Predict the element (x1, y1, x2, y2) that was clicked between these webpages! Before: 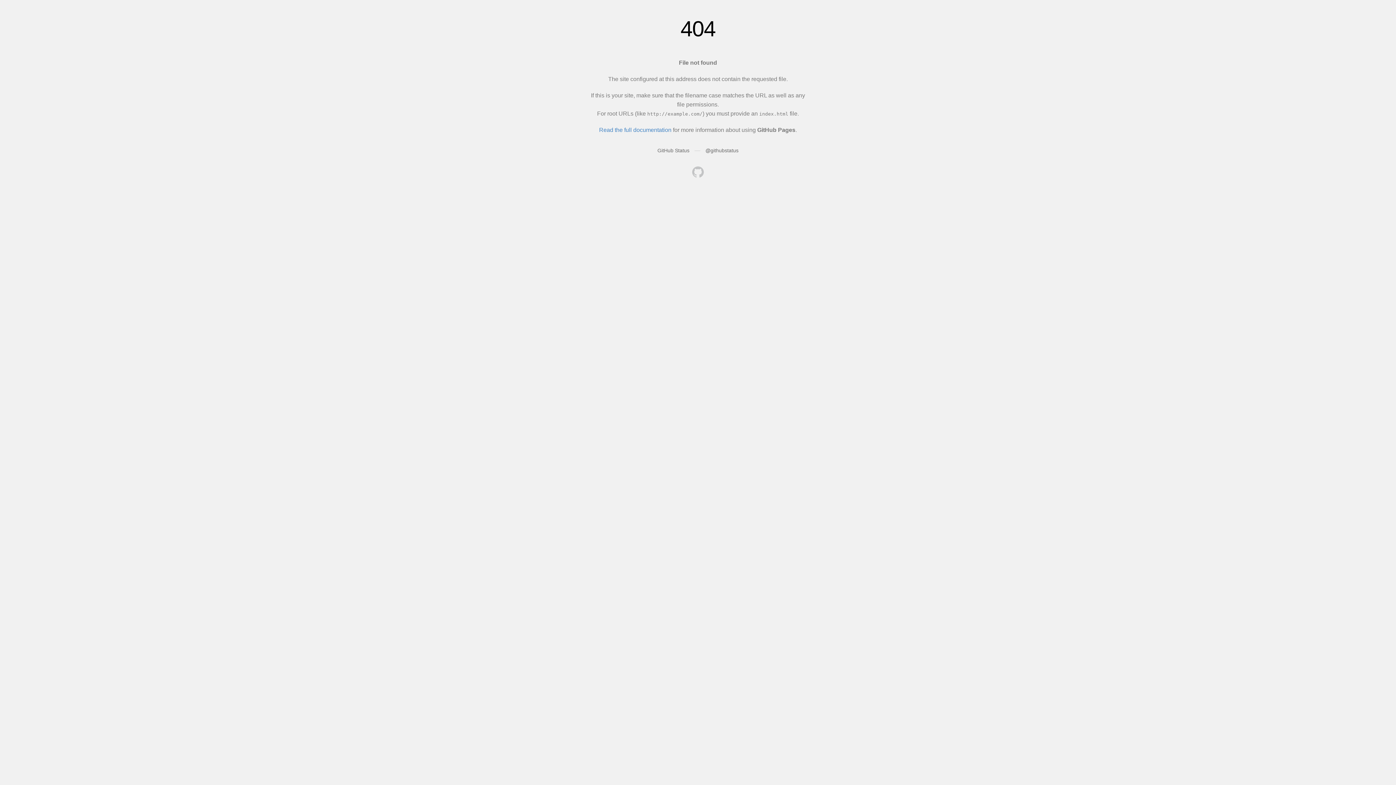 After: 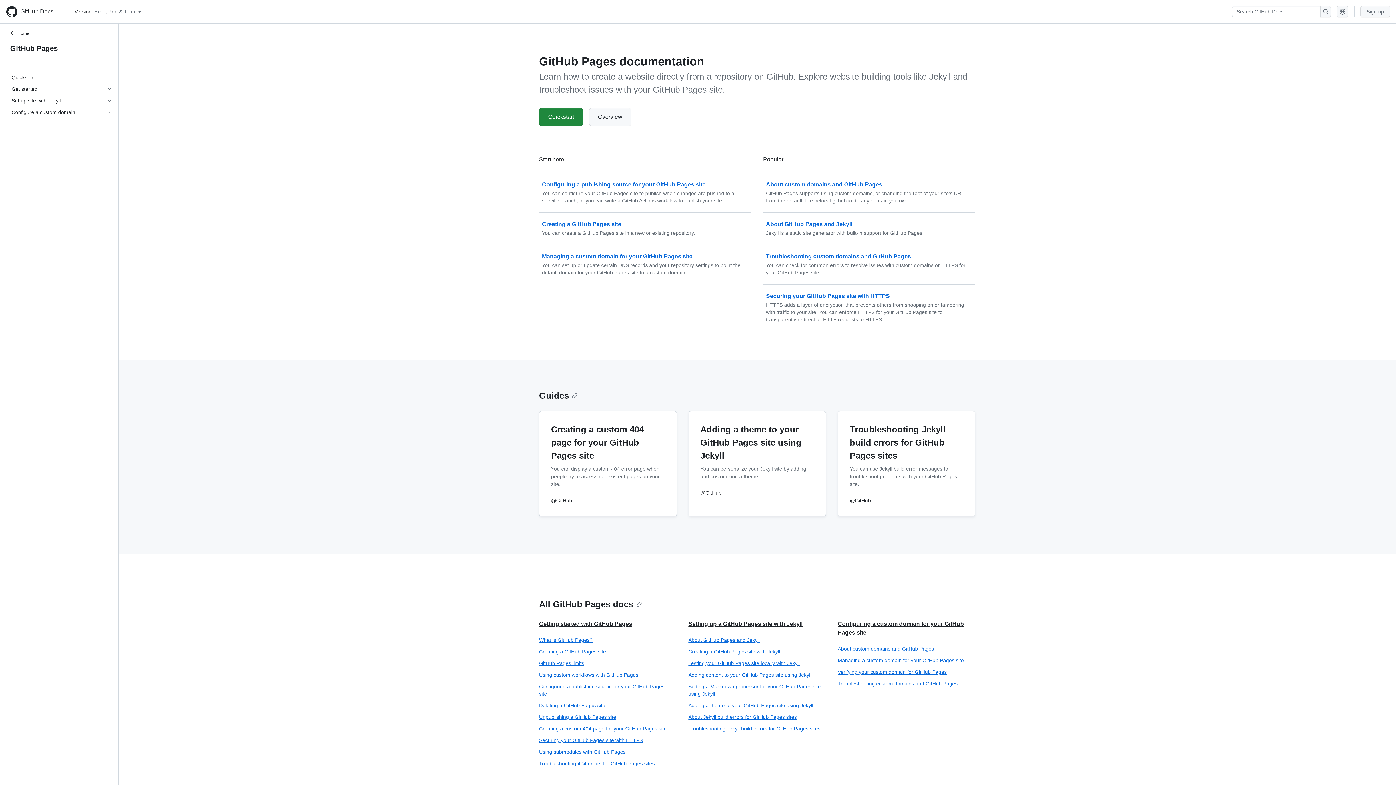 Action: bbox: (599, 126, 671, 133) label: Read the full documentation